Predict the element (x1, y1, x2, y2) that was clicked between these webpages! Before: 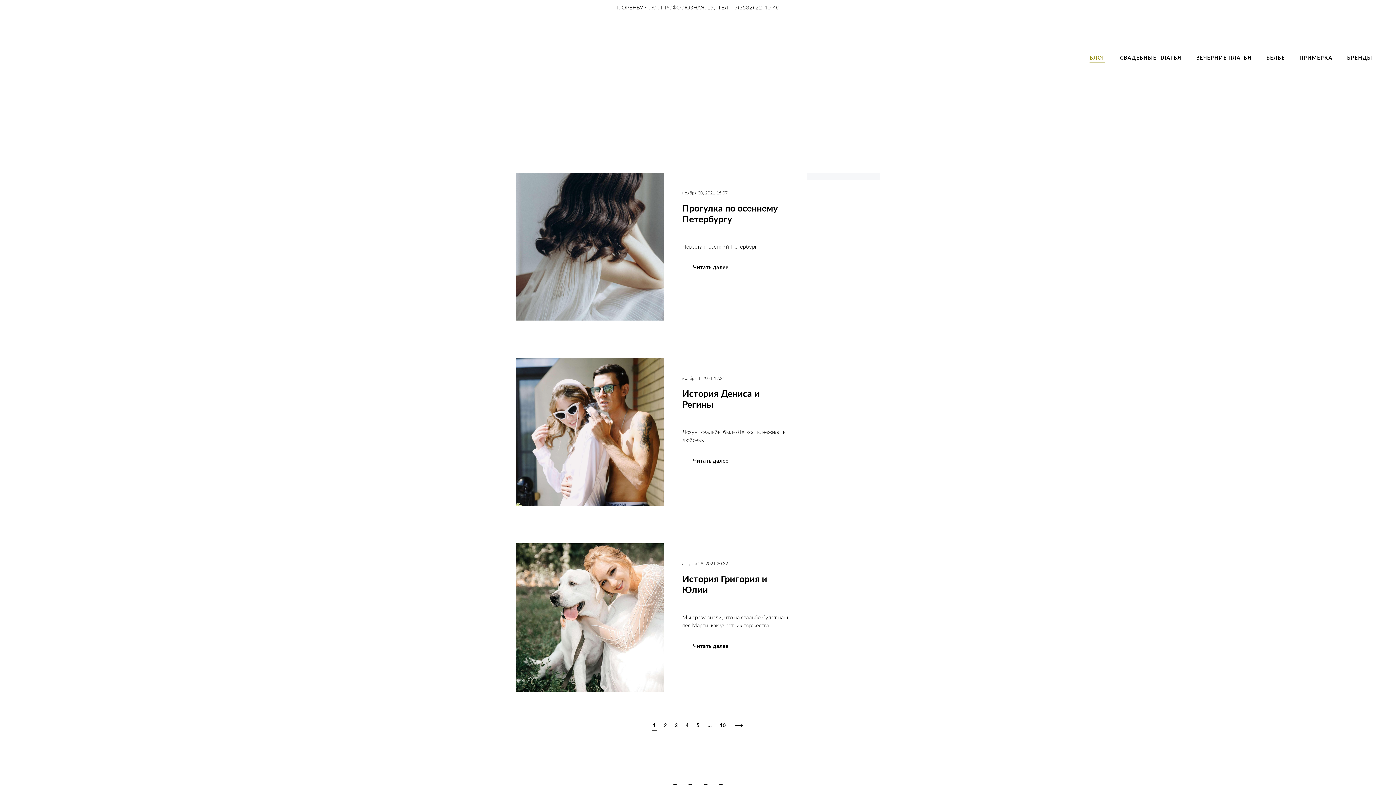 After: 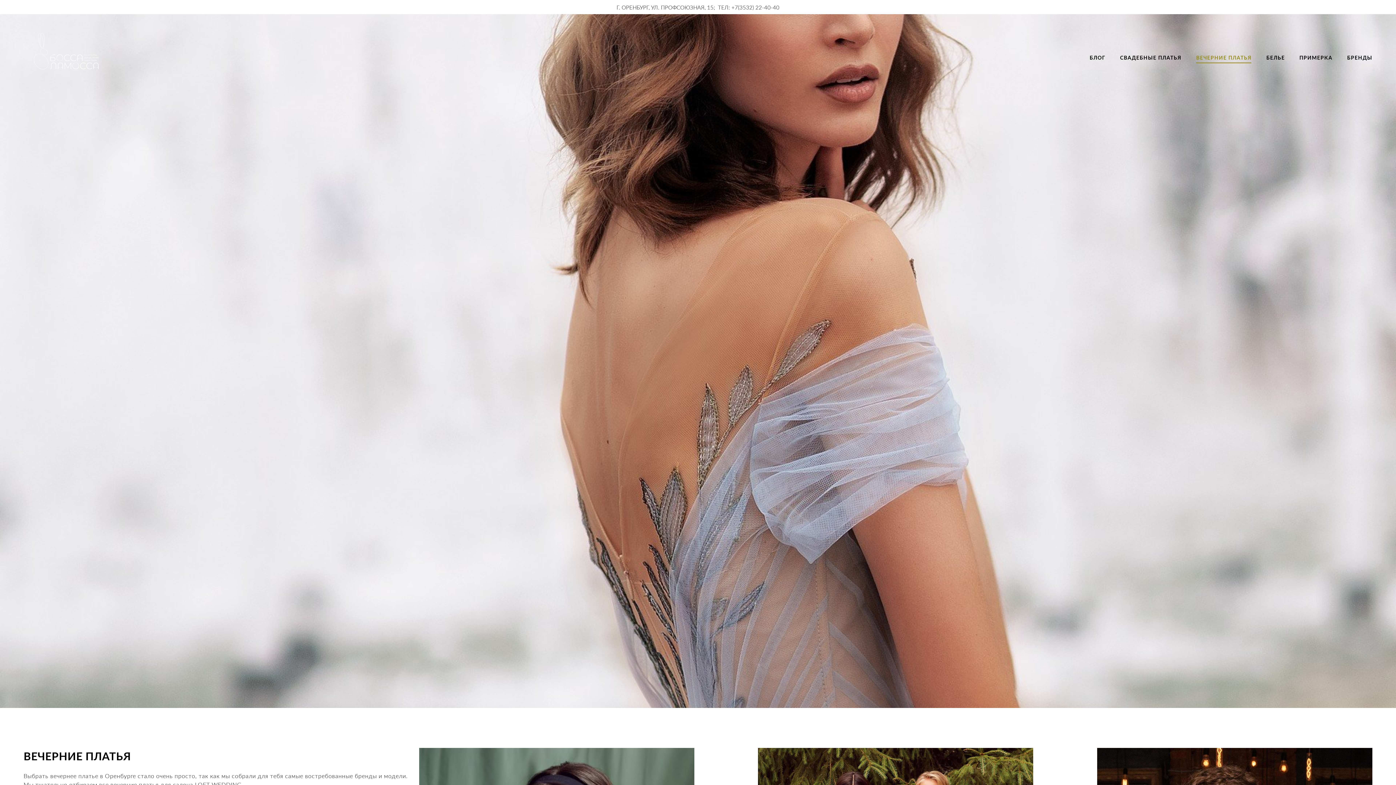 Action: bbox: (1196, 54, 1252, 60) label: ВЕЧЕРНИЕ ПЛАТЬЯ